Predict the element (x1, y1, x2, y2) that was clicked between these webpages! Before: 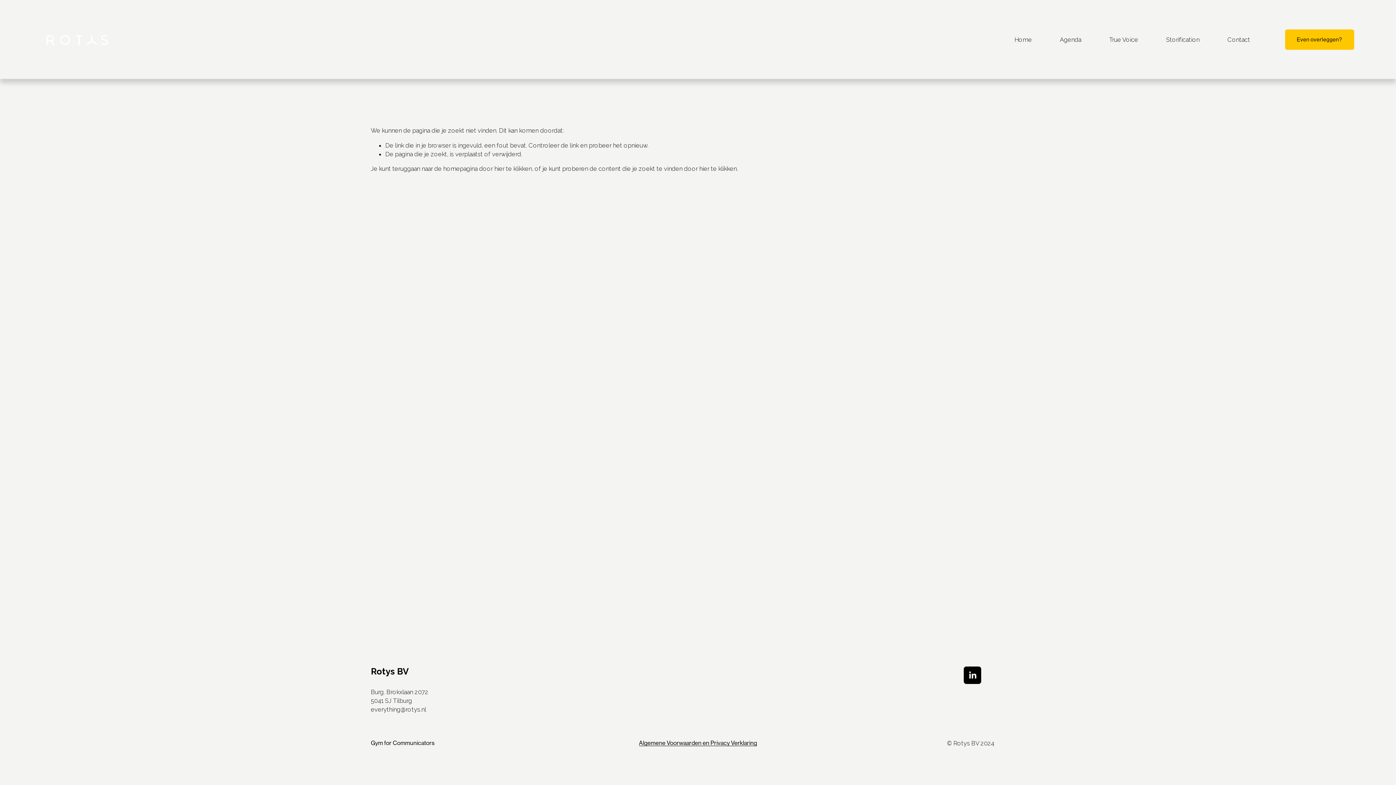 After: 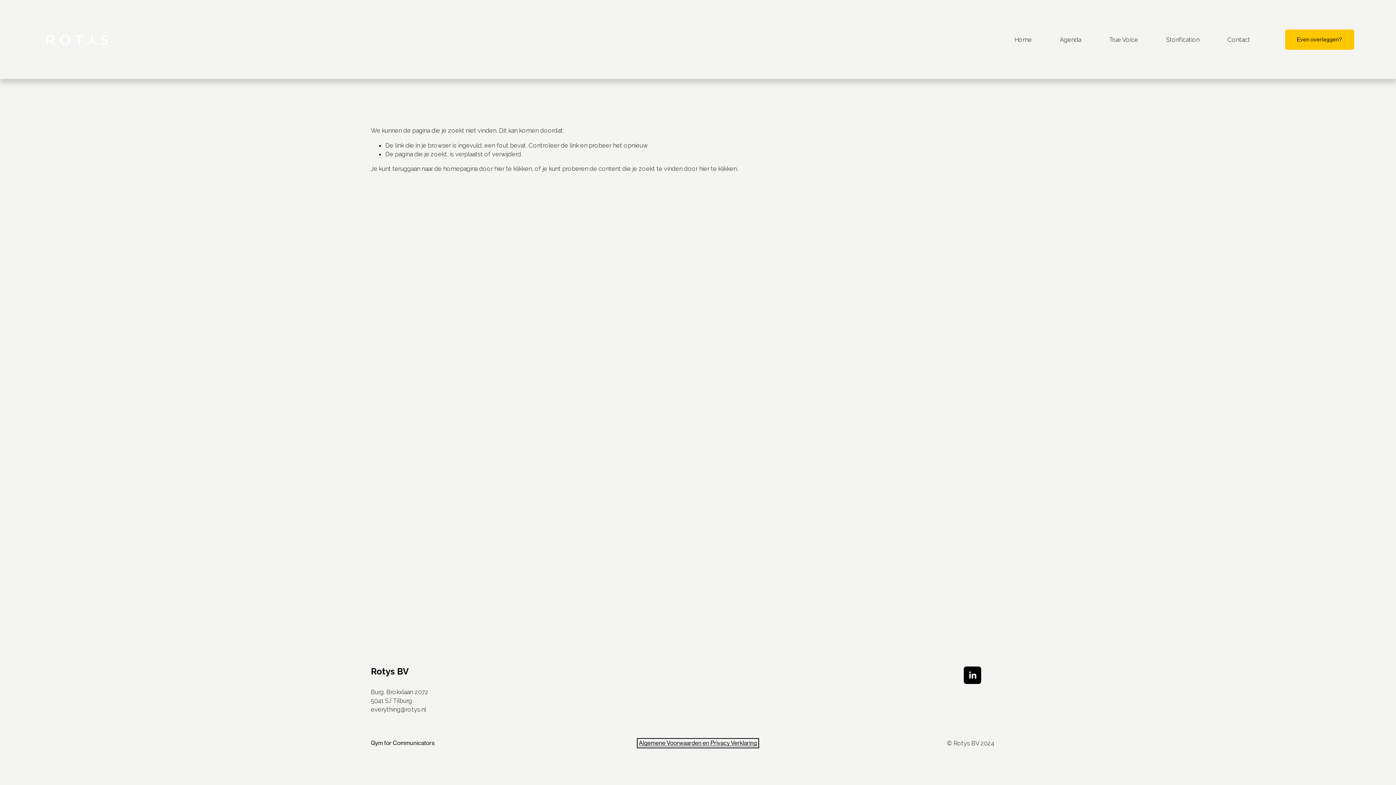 Action: bbox: (639, 740, 757, 746) label: Algemene Voorwaarden en Privacy Verklaring